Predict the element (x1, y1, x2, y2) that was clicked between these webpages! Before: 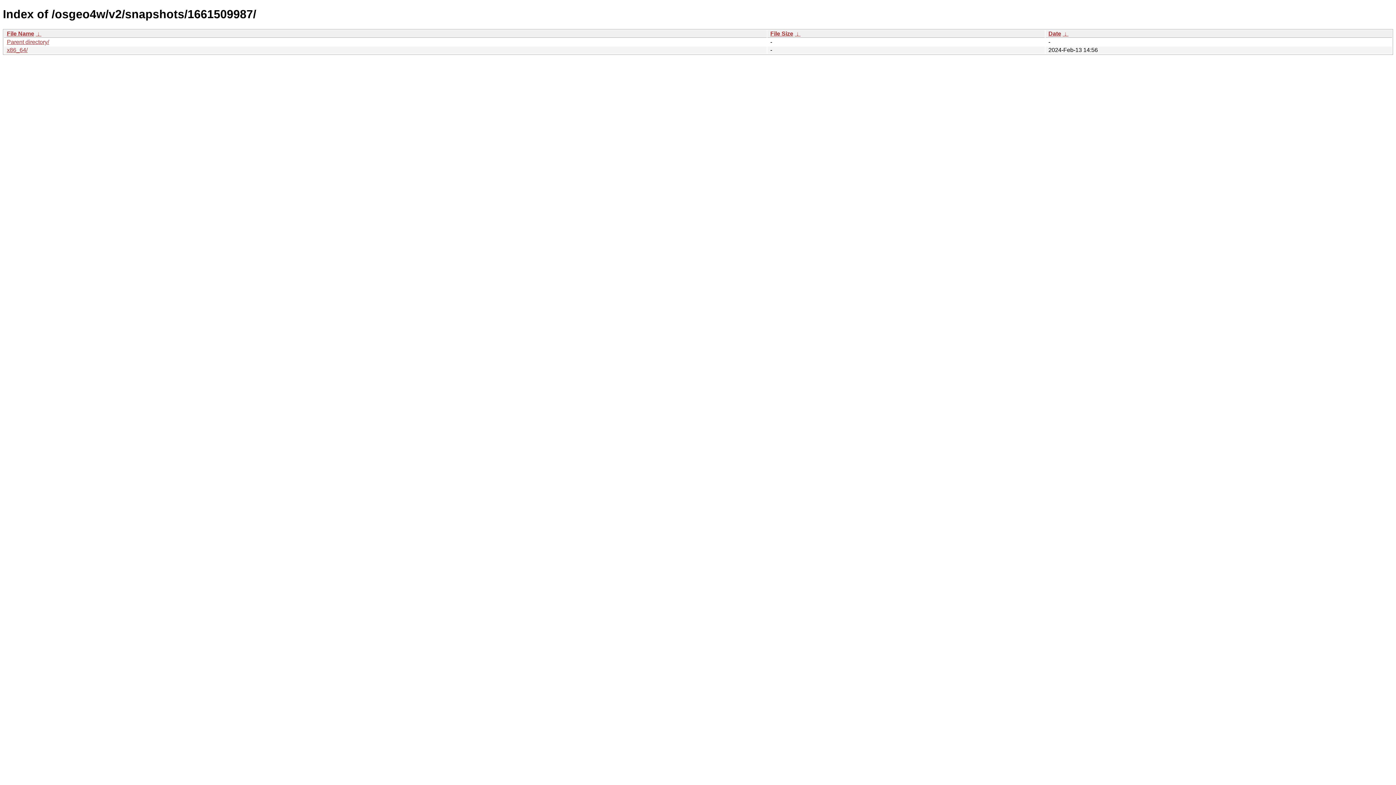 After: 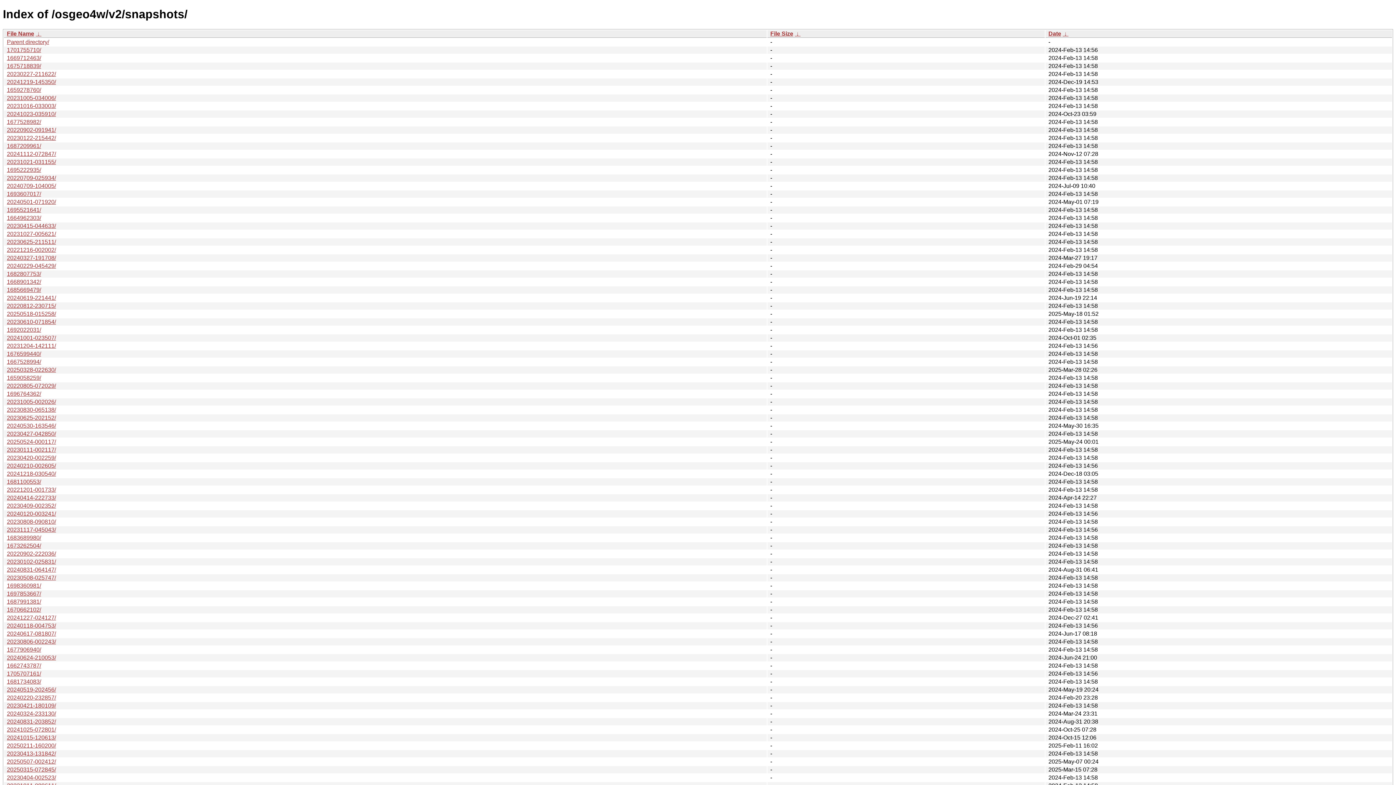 Action: label: Parent directory/ bbox: (6, 38, 49, 45)